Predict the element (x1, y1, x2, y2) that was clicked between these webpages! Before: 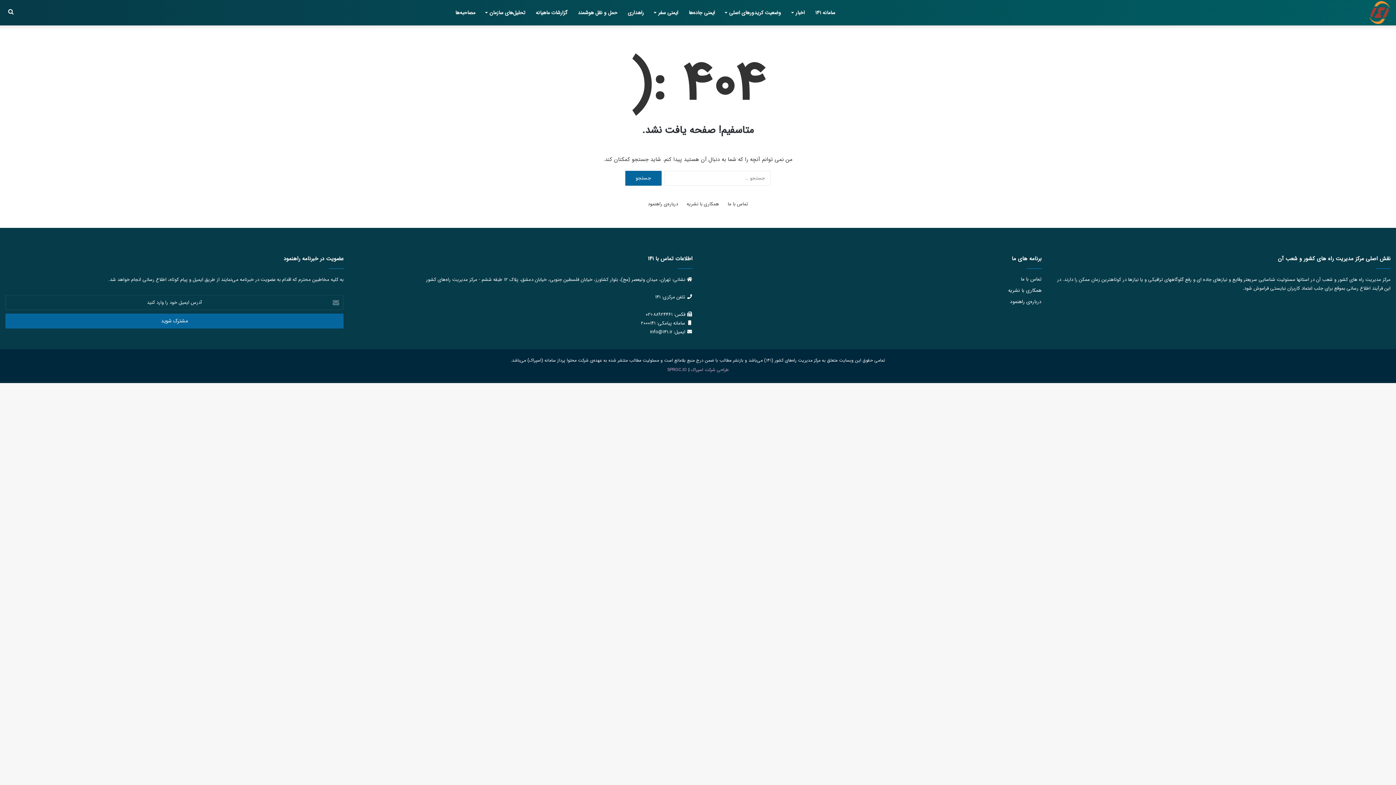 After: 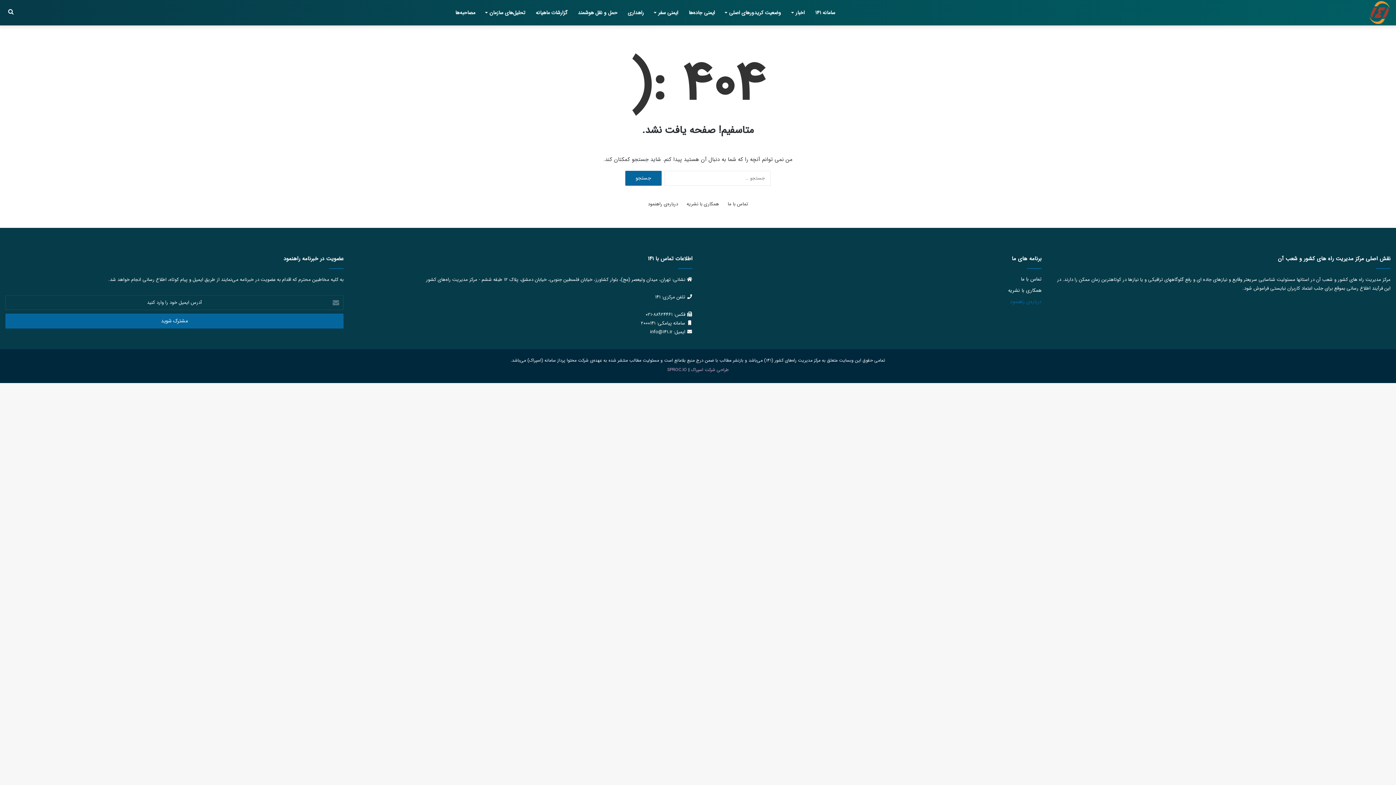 Action: label: درباره‌ی راهنمود bbox: (1010, 298, 1041, 305)